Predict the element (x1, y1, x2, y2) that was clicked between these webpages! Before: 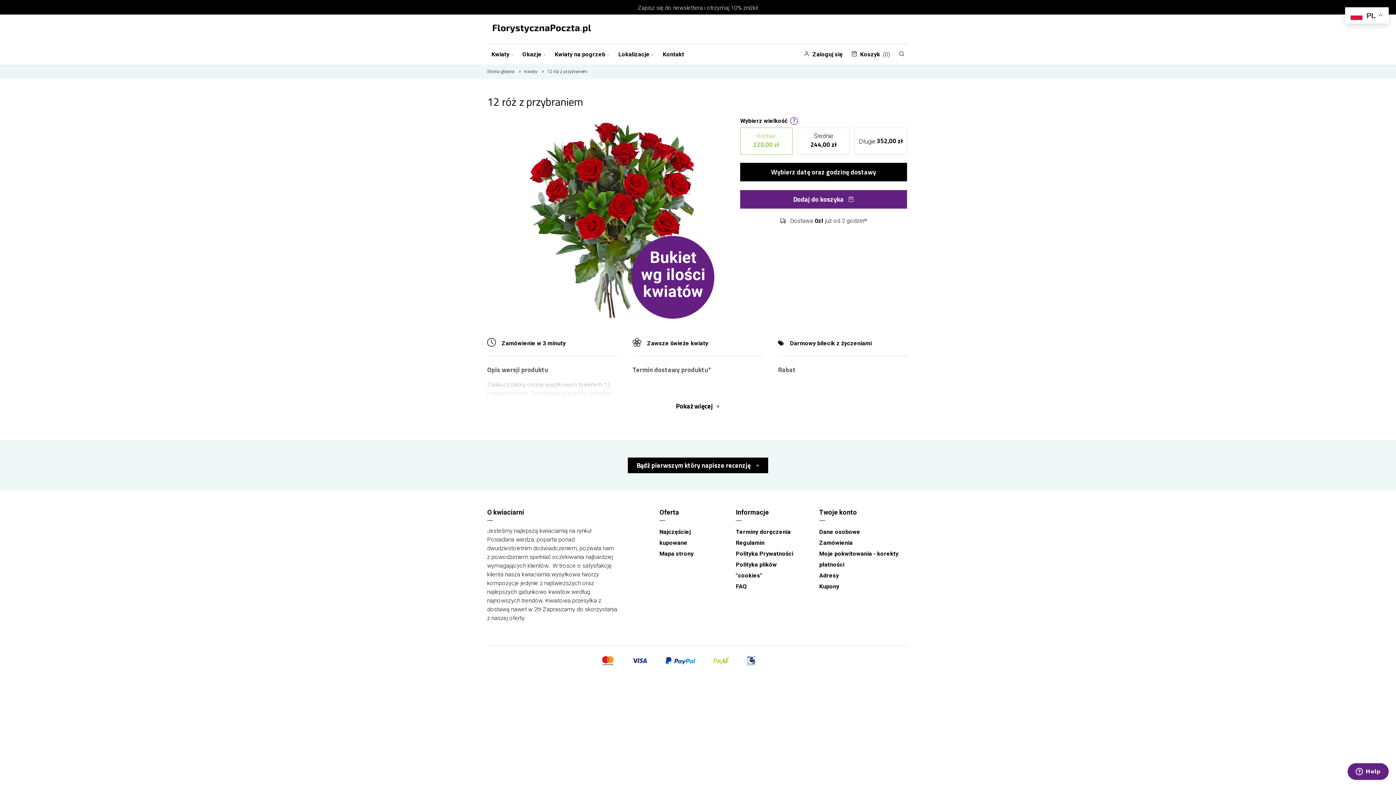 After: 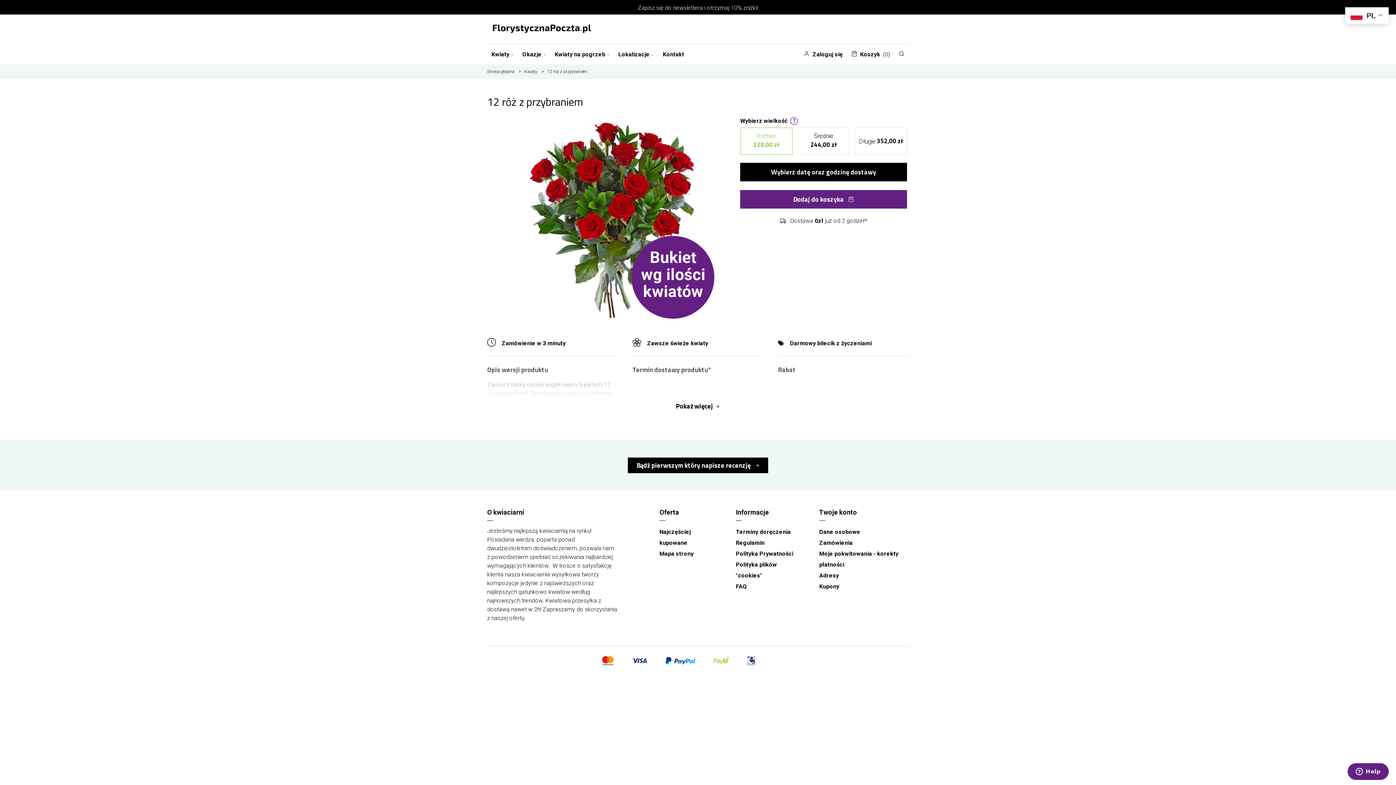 Action: label: 12 róż z przybraniem bbox: (547, 69, 587, 74)